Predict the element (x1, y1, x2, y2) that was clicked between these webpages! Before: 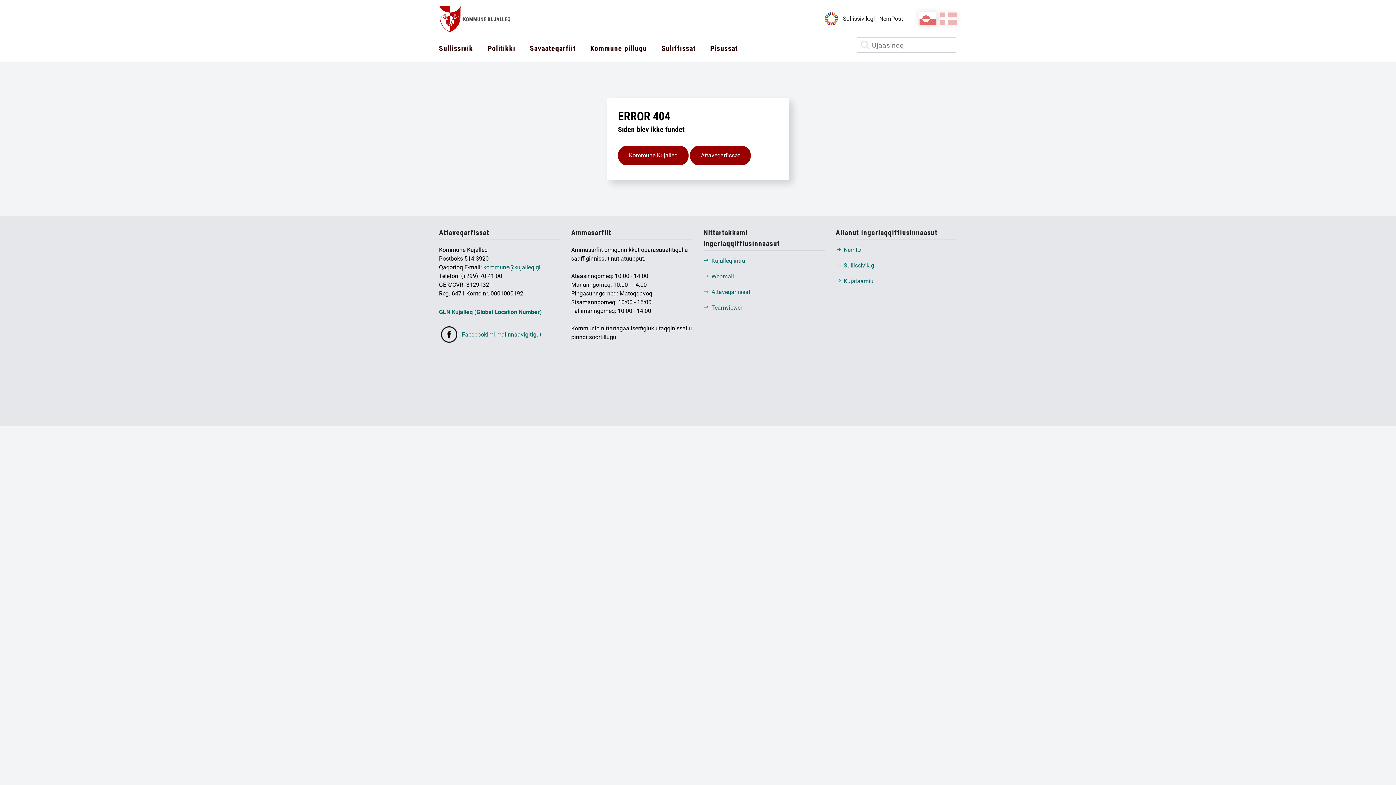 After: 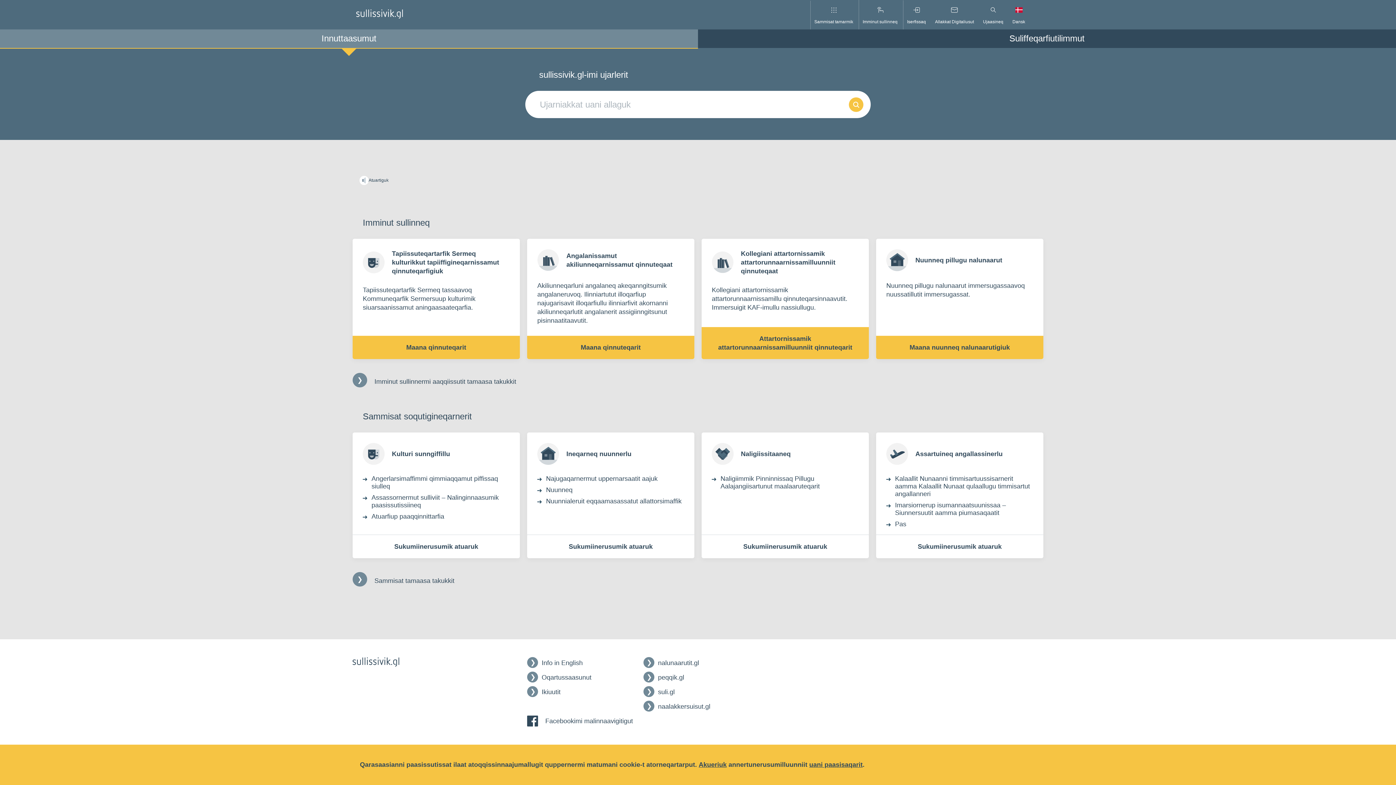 Action: bbox: (431, 37, 480, 59) label: Sullissivik